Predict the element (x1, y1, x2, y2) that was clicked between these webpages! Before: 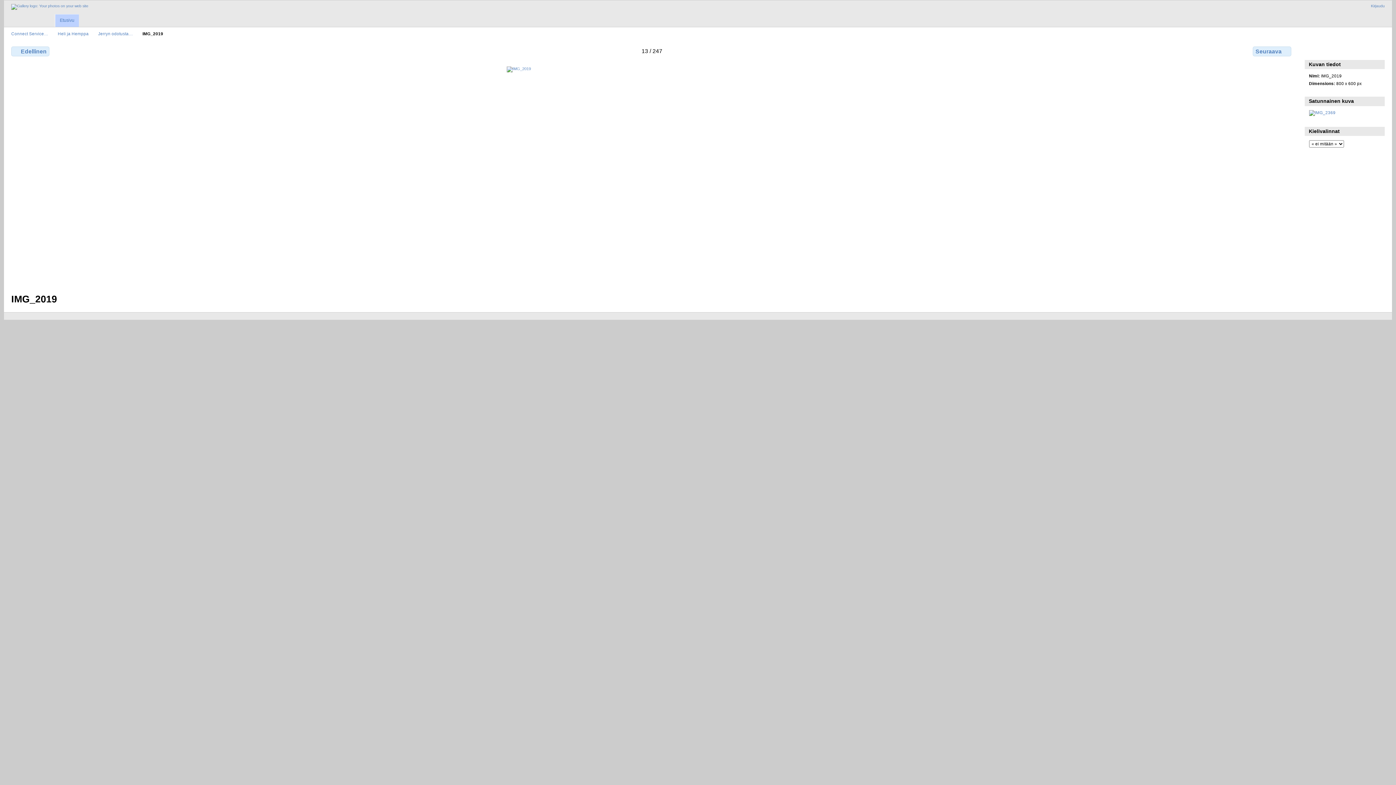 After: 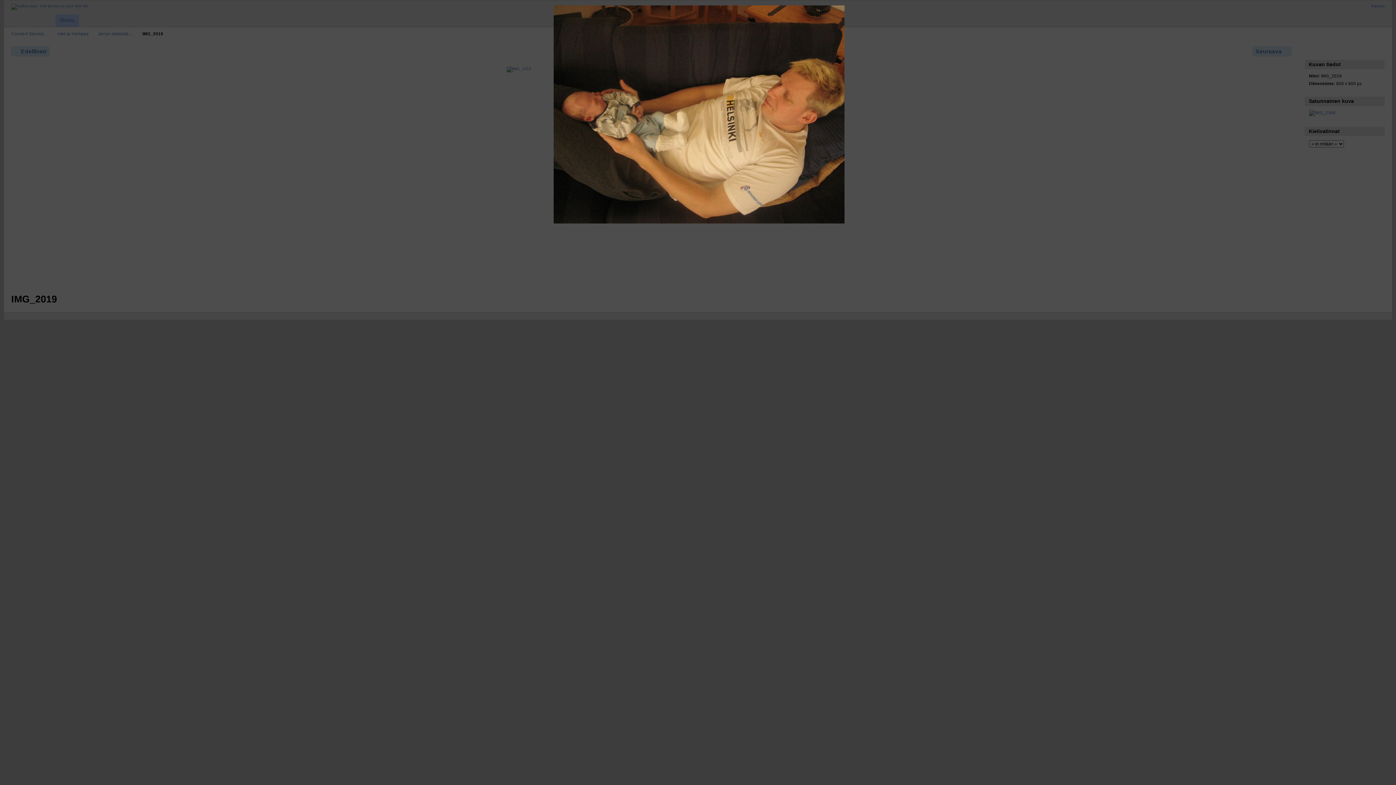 Action: bbox: (11, 66, 1293, 284)